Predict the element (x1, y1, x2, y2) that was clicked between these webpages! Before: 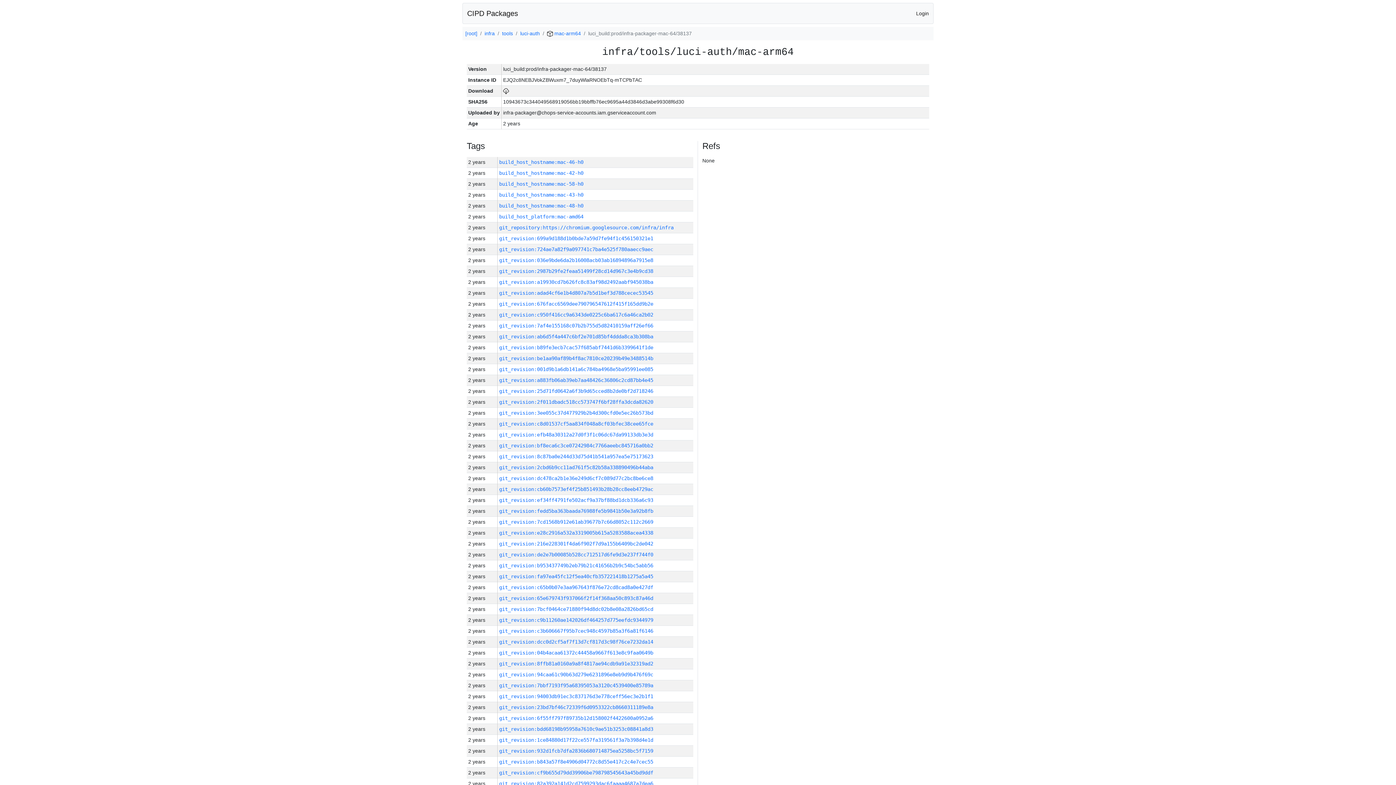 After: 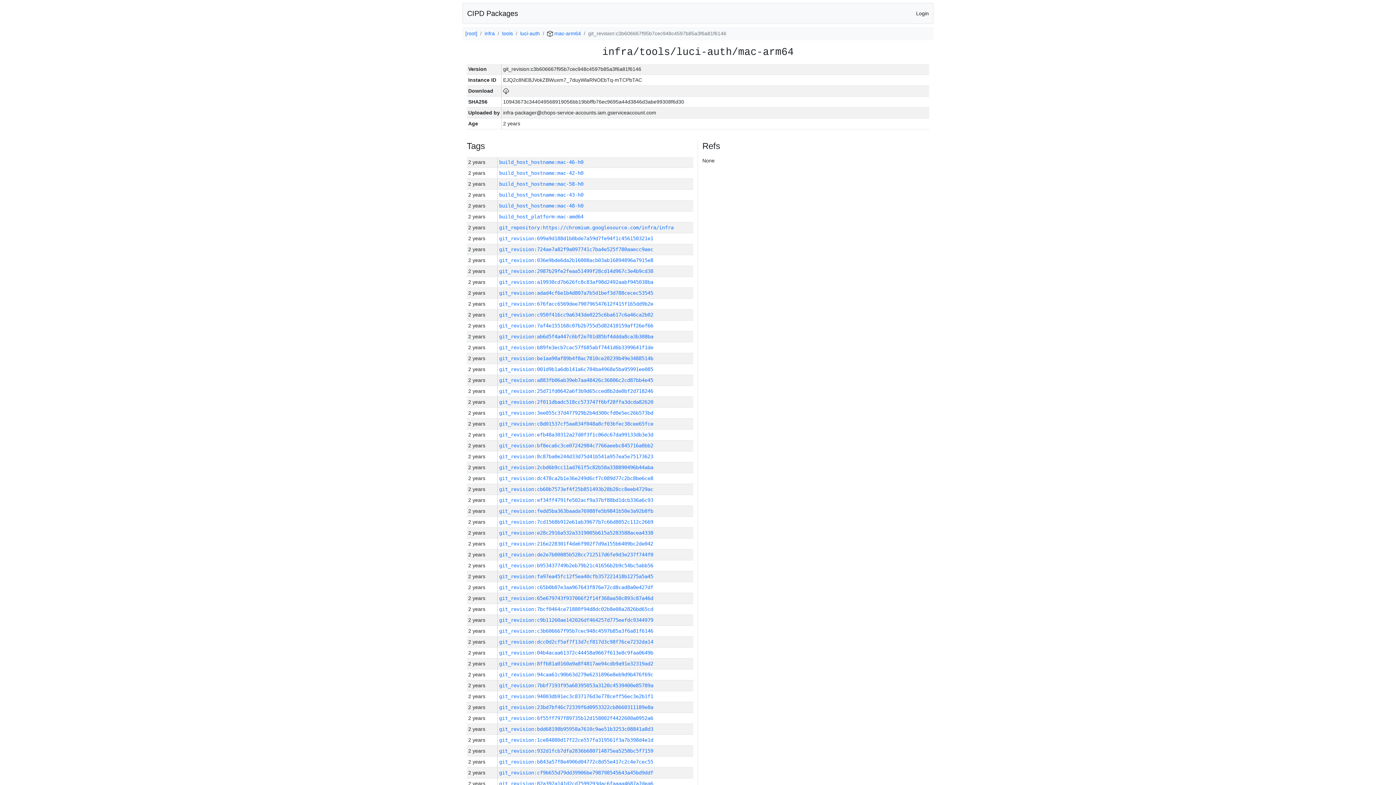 Action: bbox: (499, 628, 653, 634) label: git_revision:c3b606667f95b7cec948c4597b85a3f6a81f6146